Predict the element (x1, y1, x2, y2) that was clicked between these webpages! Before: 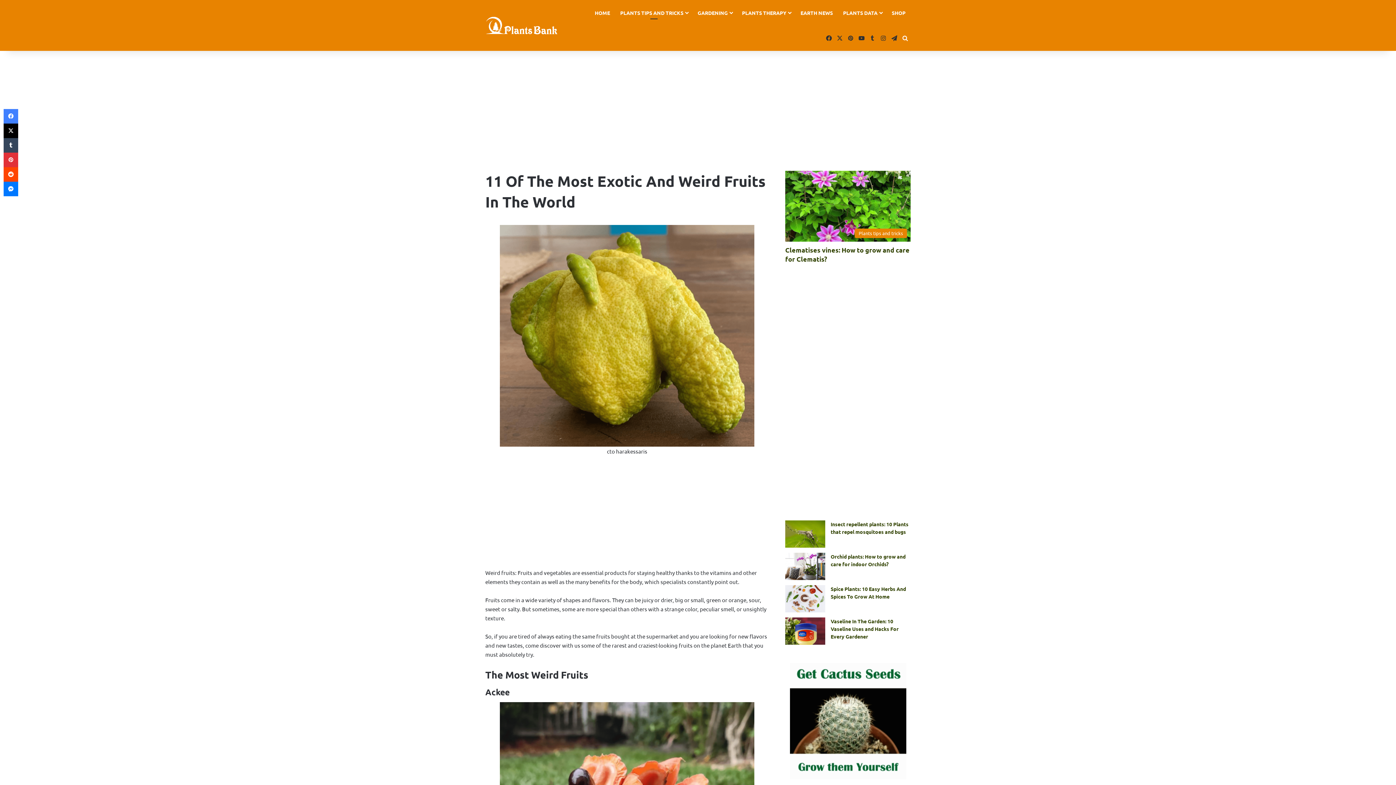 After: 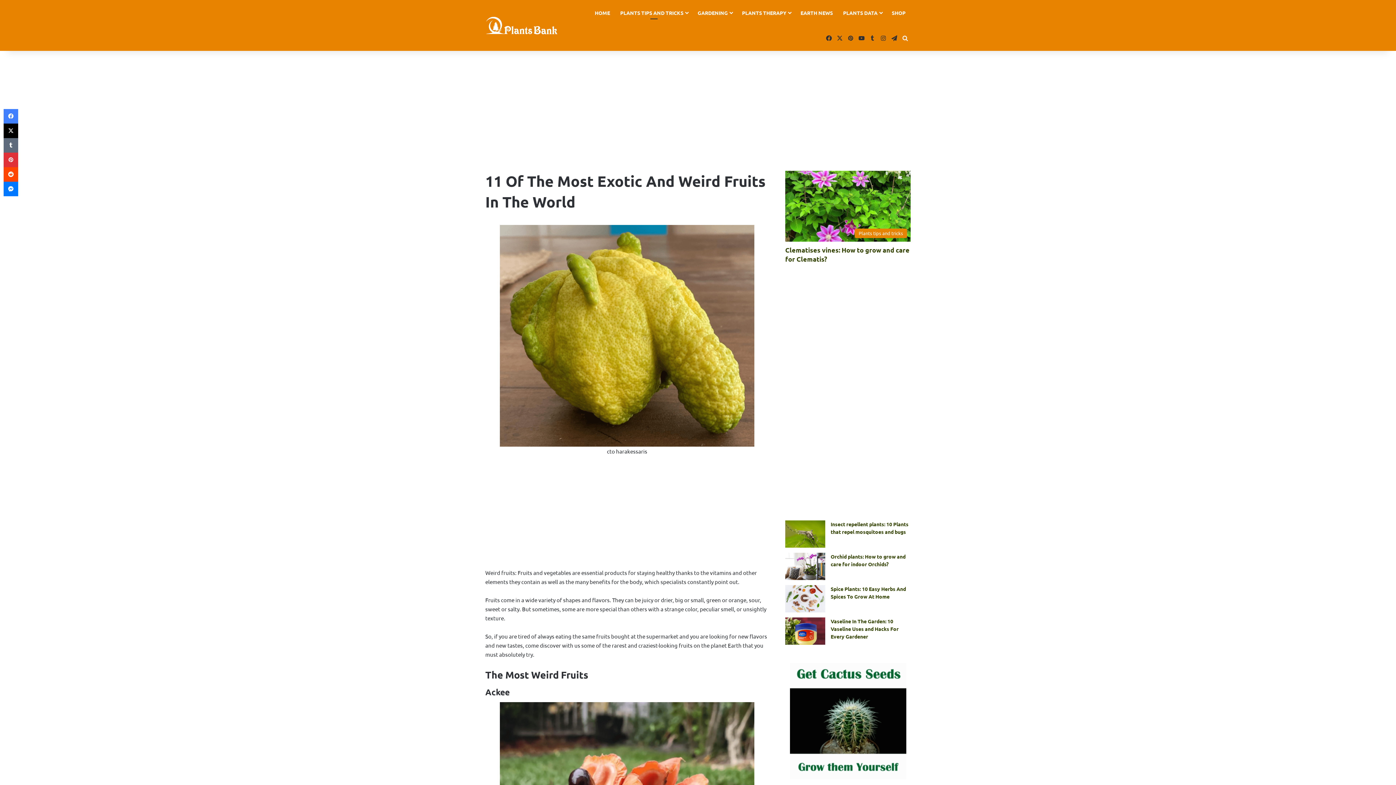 Action: bbox: (3, 138, 18, 152) label: Tumblr